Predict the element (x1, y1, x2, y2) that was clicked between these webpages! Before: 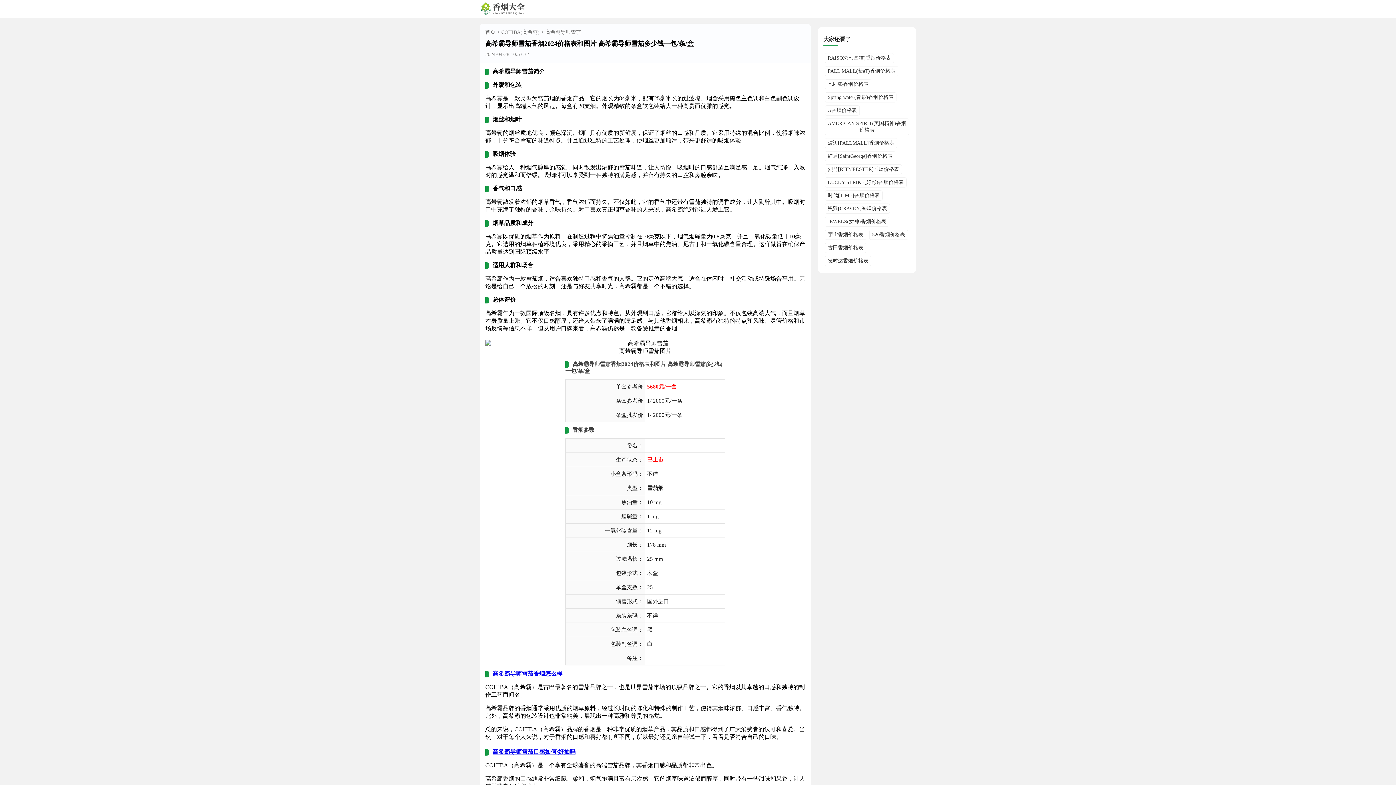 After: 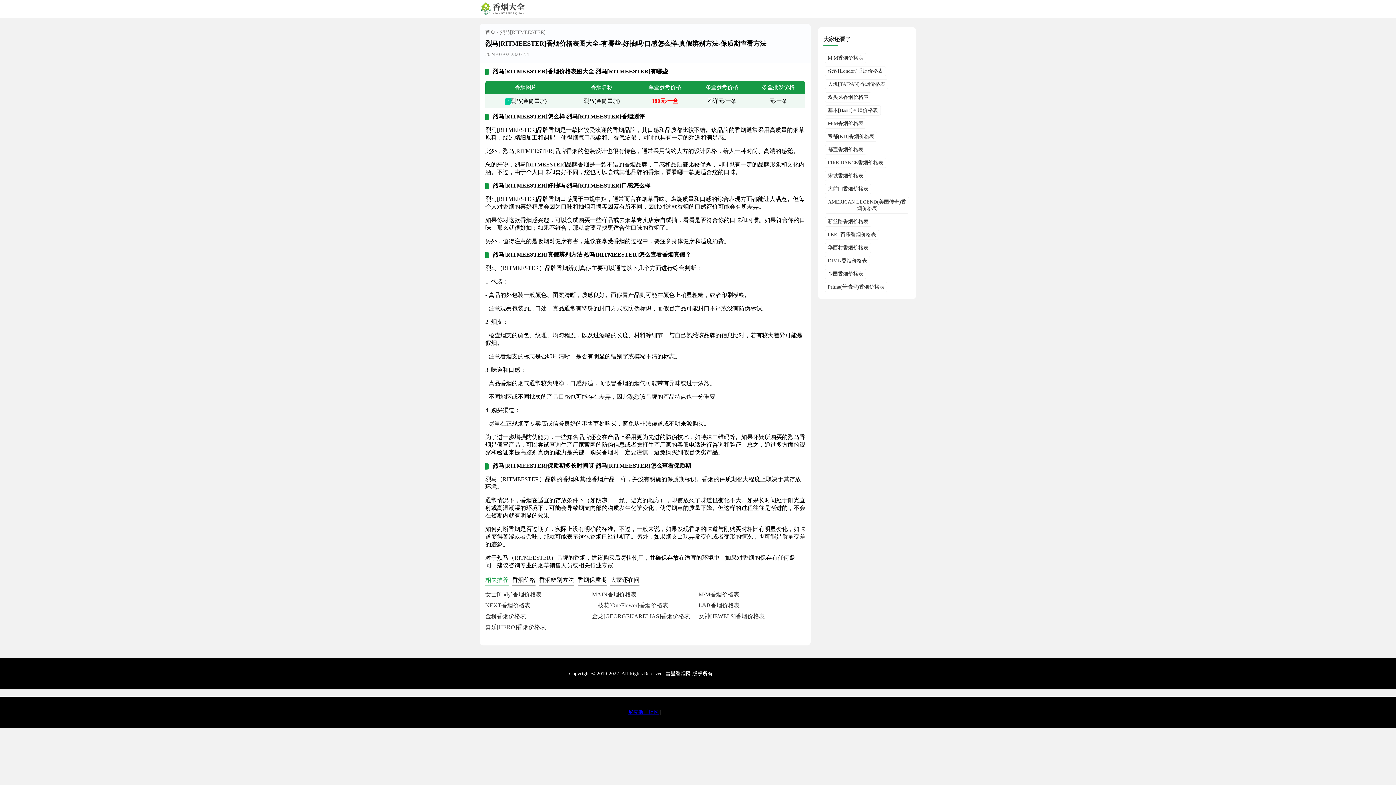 Action: bbox: (825, 164, 902, 174) label: 烈马[RITMEESTER]香烟价格表